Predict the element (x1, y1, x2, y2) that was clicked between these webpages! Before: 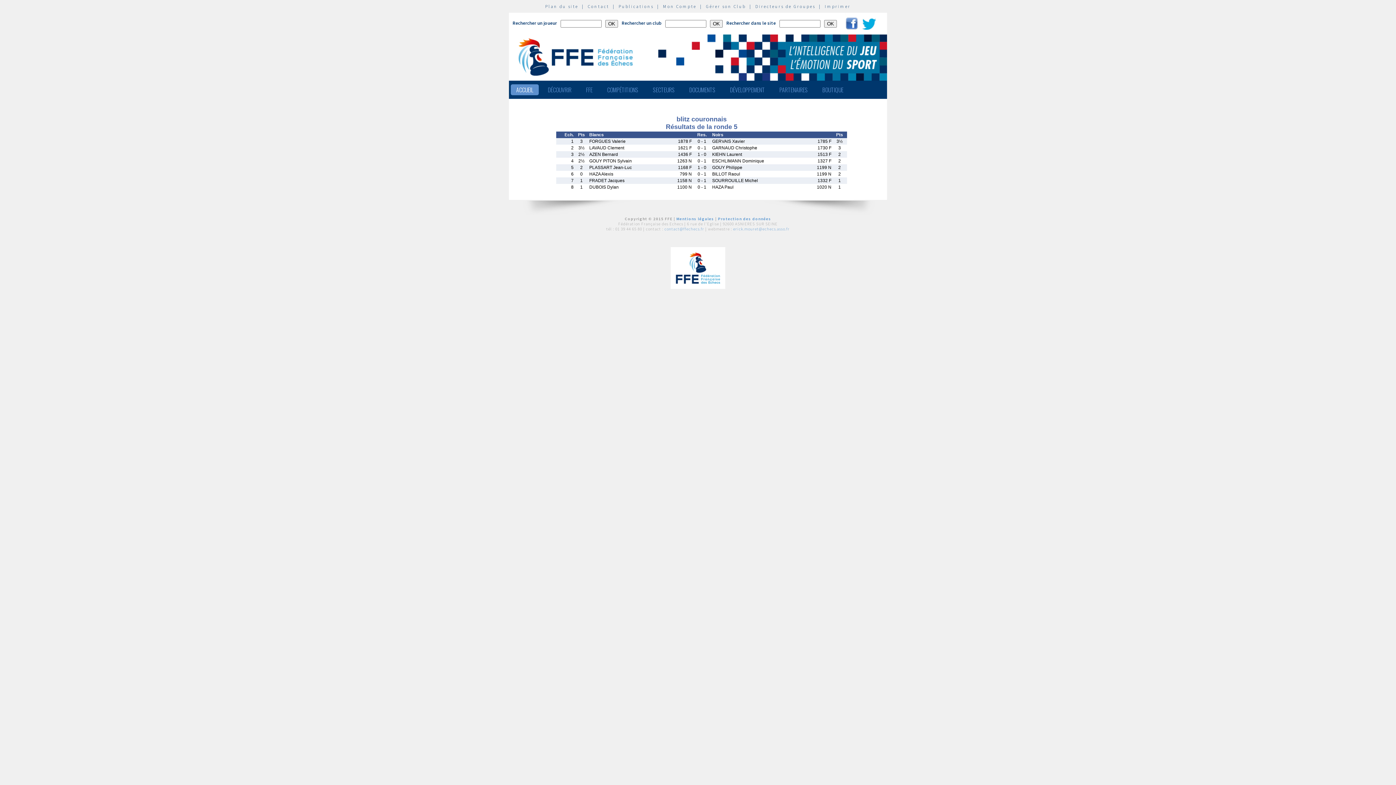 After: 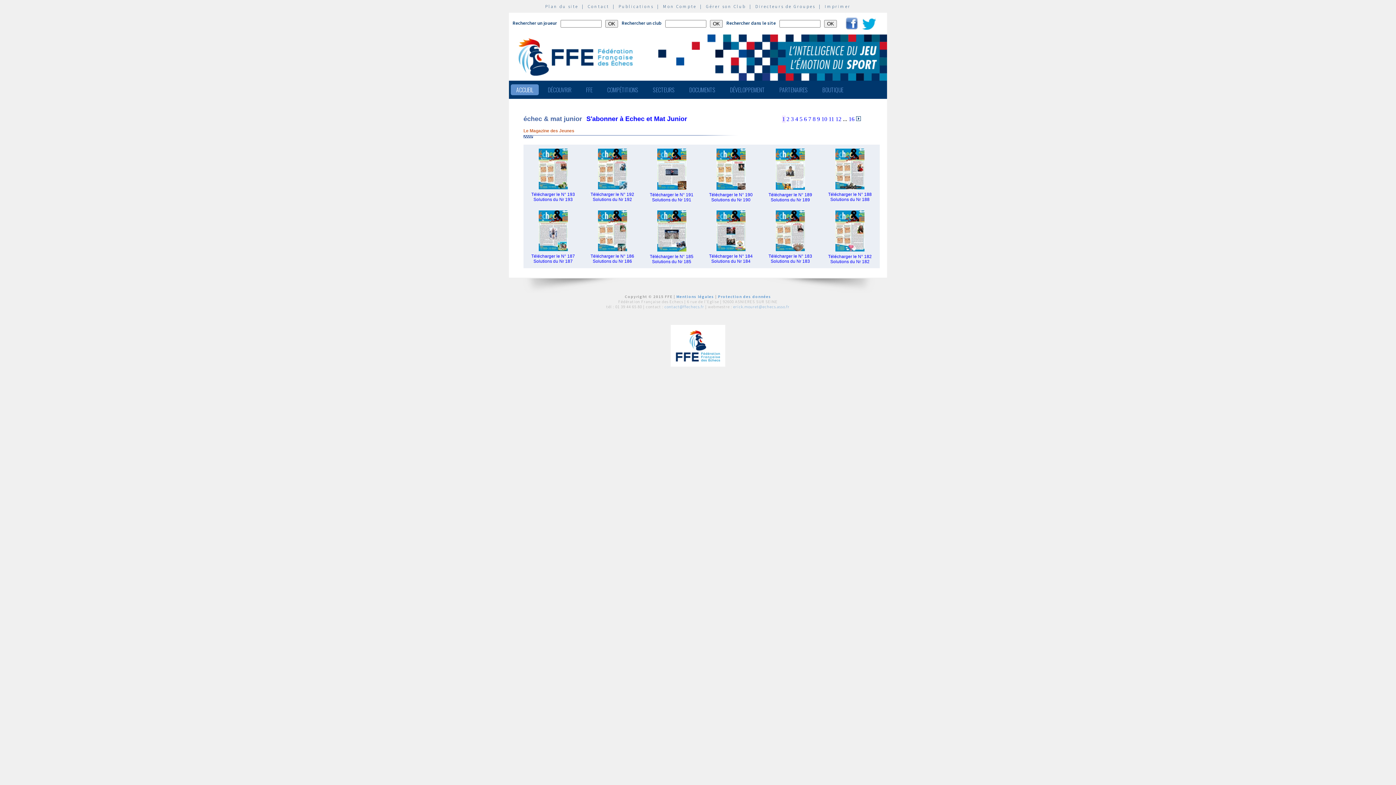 Action: bbox: (618, 3, 653, 9) label: Publications